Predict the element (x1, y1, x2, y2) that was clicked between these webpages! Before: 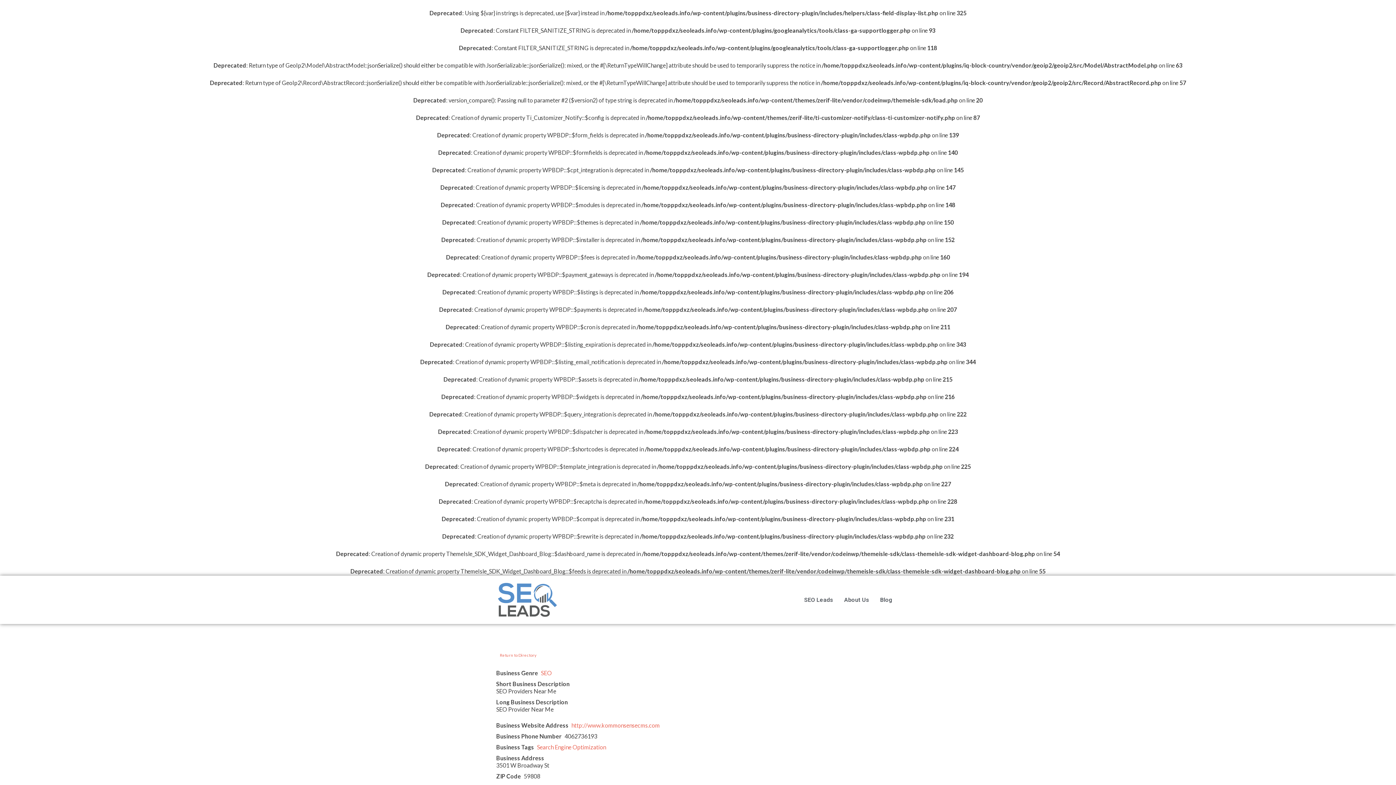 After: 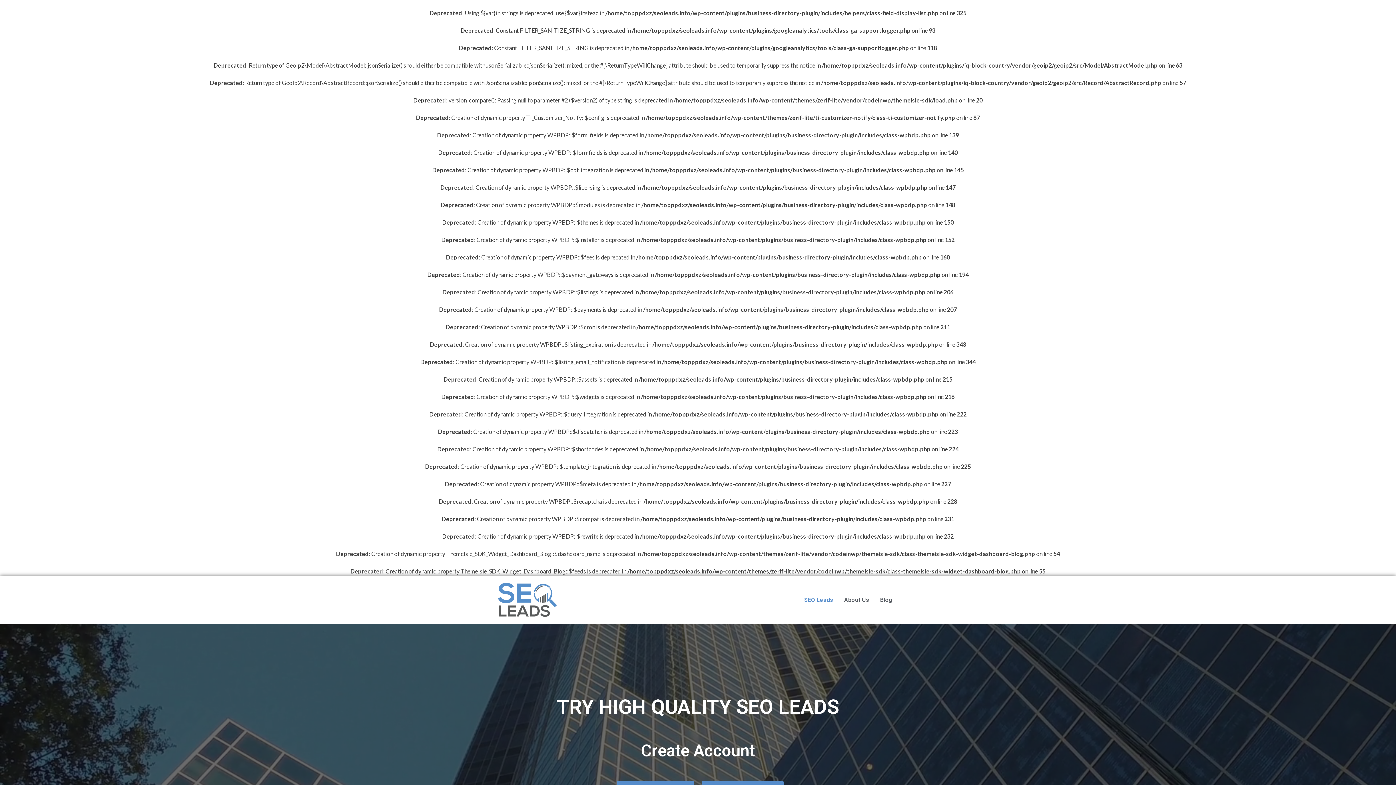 Action: label: SEO Leads bbox: (798, 591, 838, 608)